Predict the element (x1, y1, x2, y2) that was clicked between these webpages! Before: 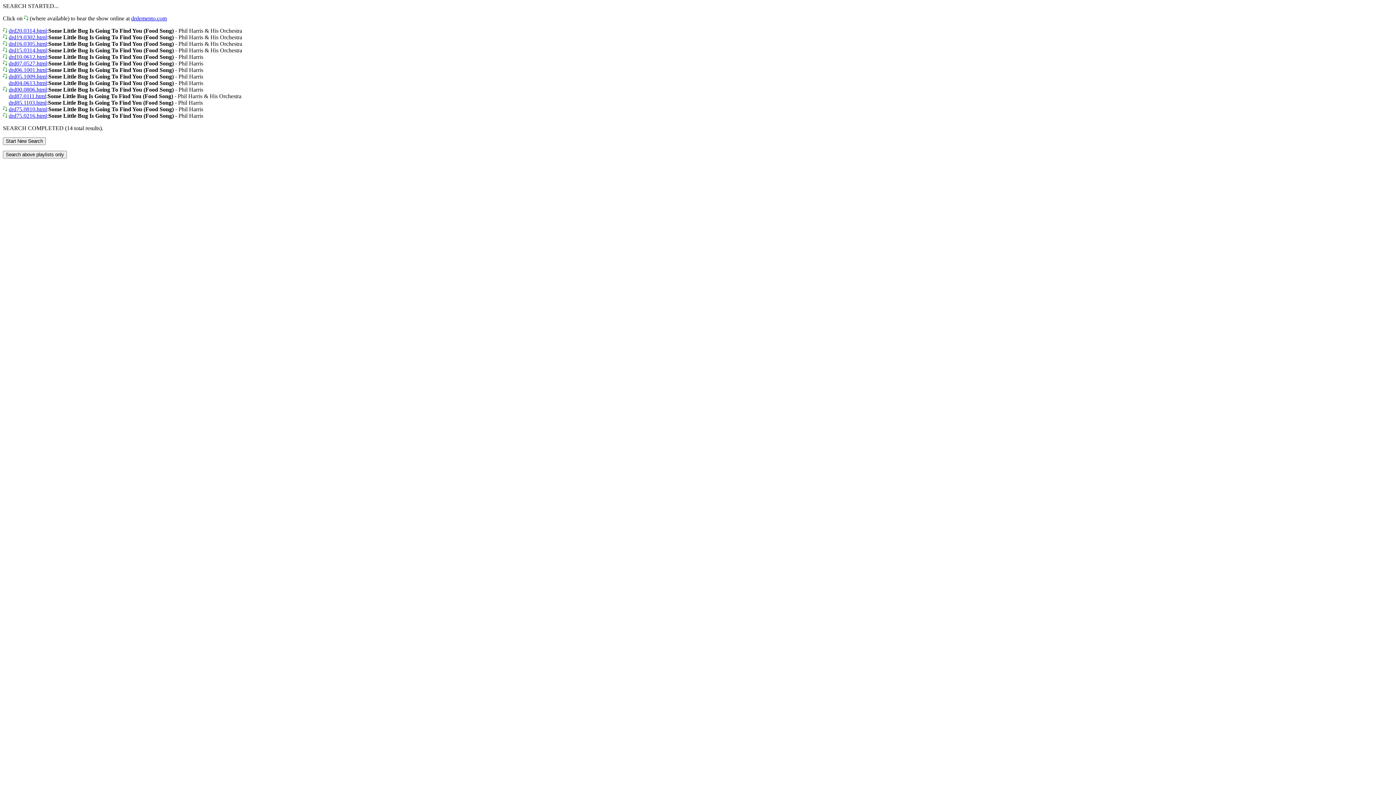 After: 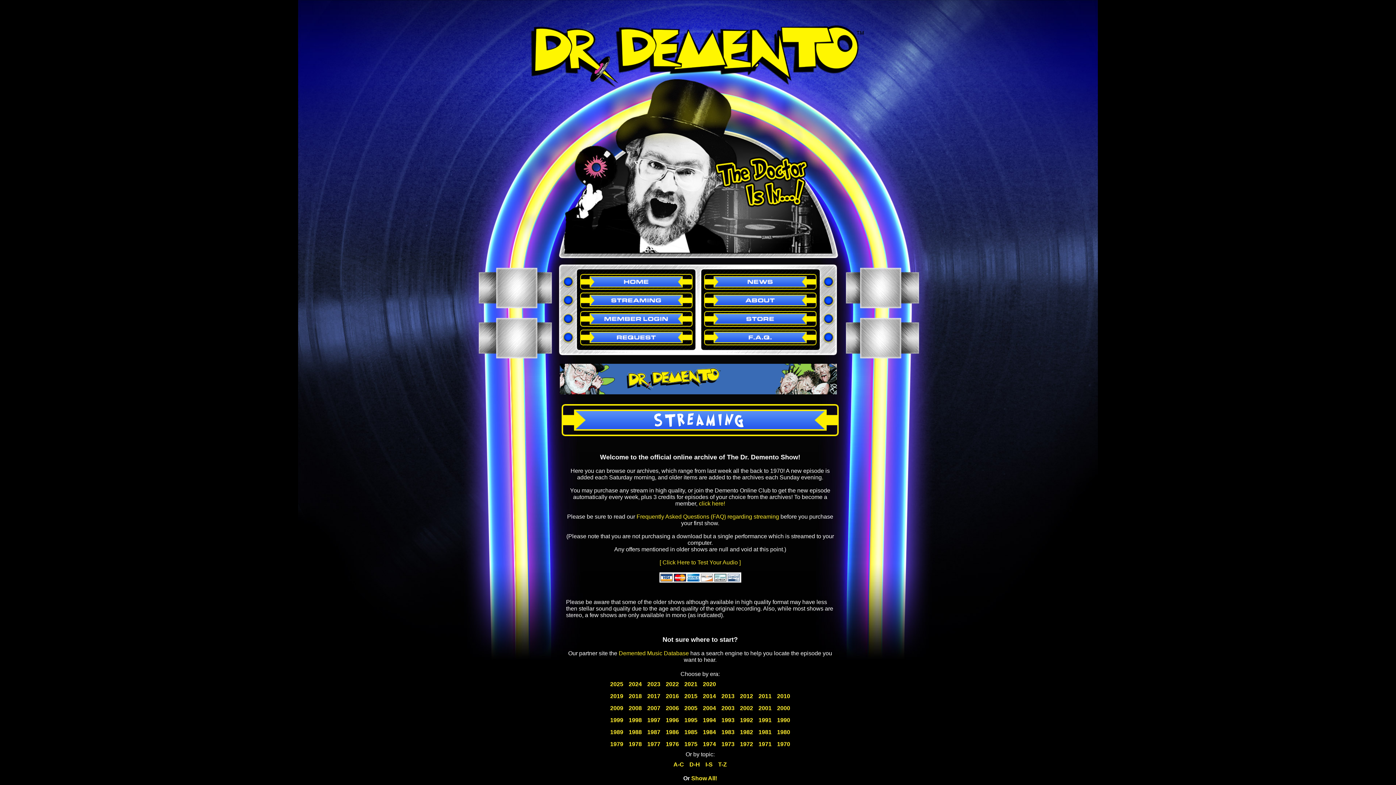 Action: bbox: (2, 47, 7, 53)